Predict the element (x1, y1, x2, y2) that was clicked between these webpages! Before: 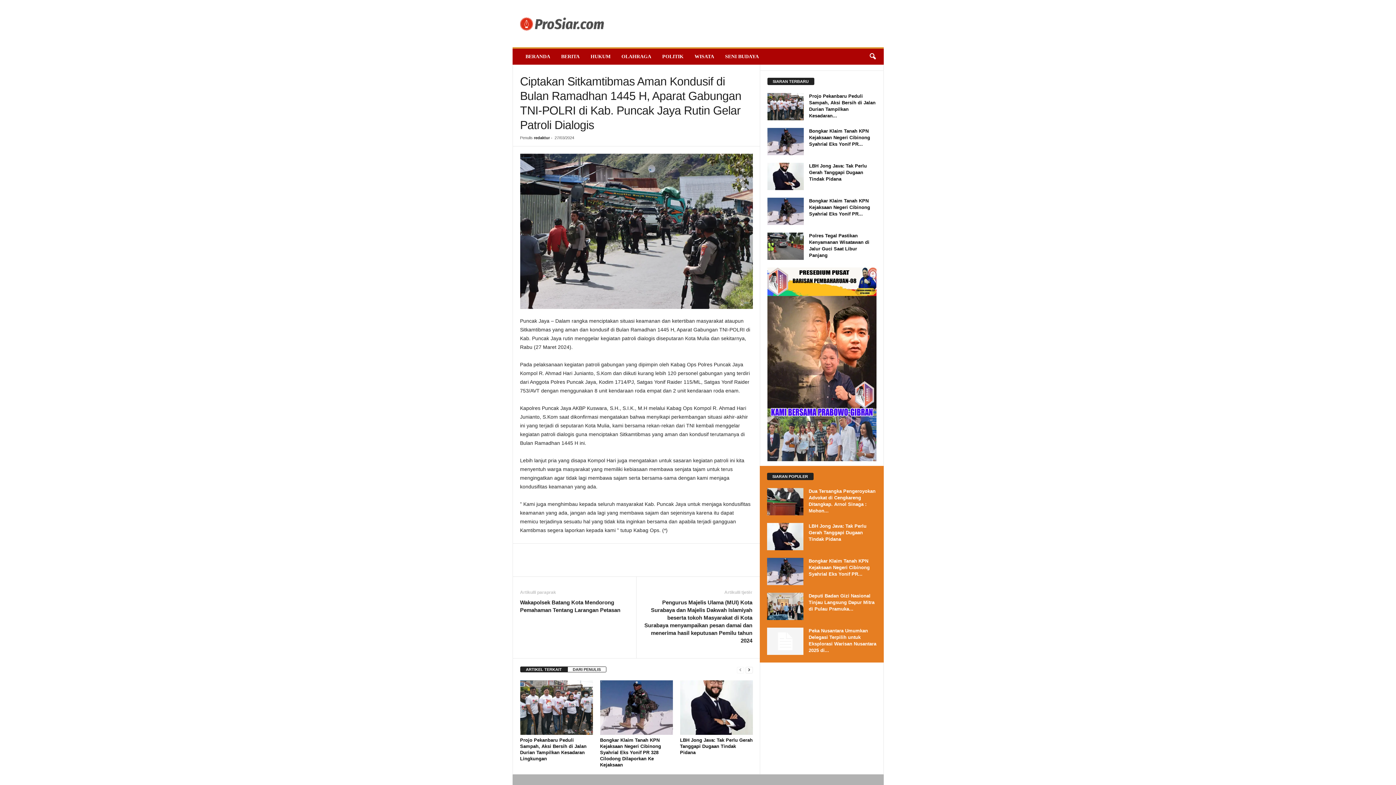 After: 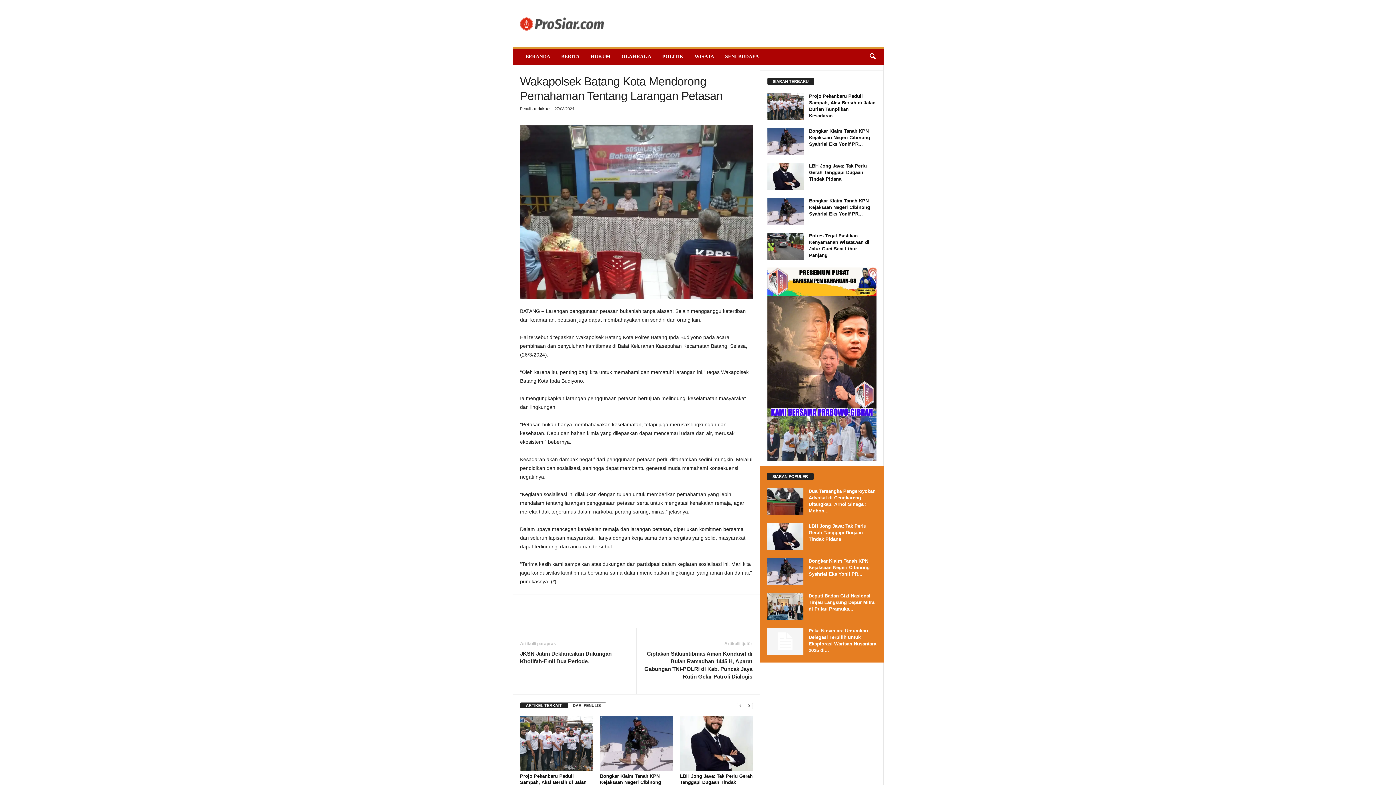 Action: bbox: (520, 521, 629, 536) label: Wakapolsek Batang Kota Mendorong Pemahaman Tentang Larangan Petasan